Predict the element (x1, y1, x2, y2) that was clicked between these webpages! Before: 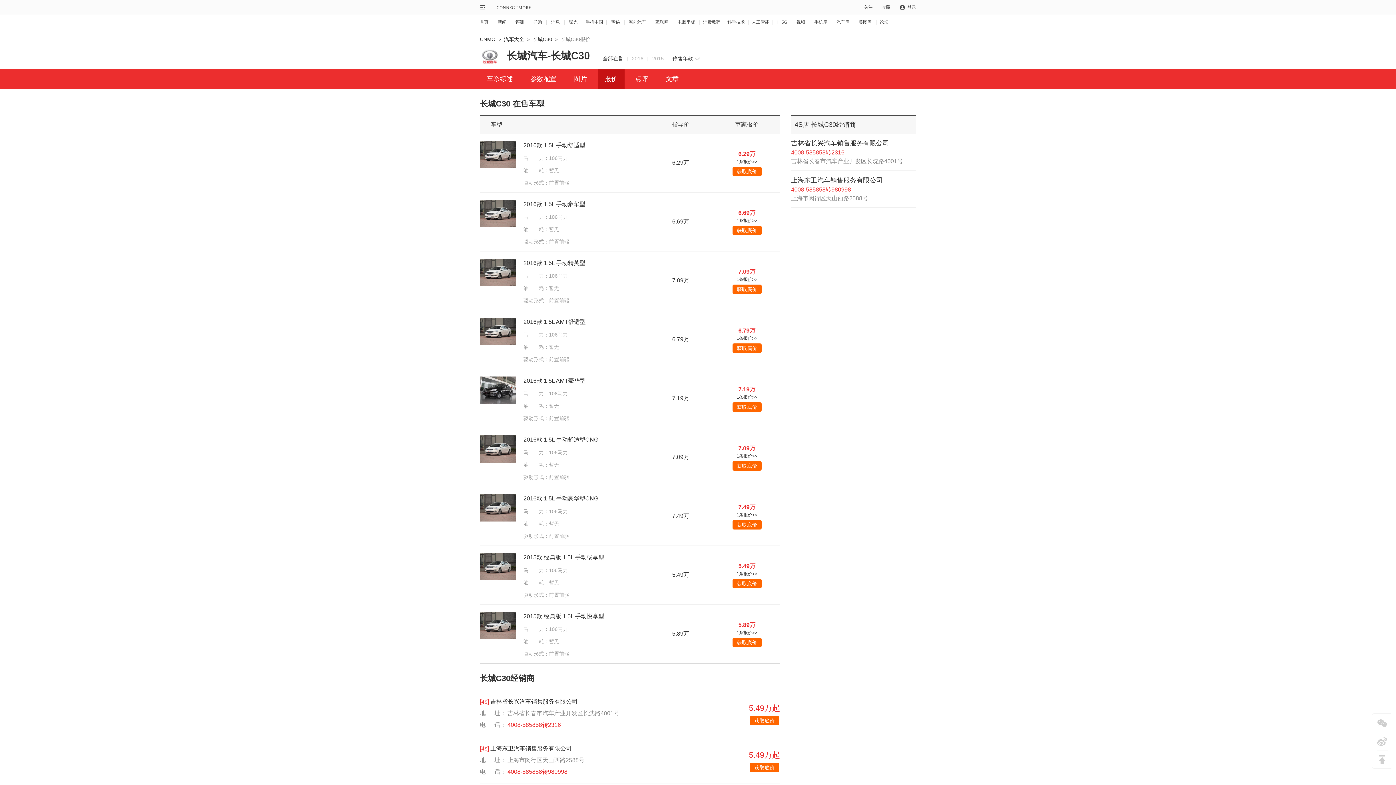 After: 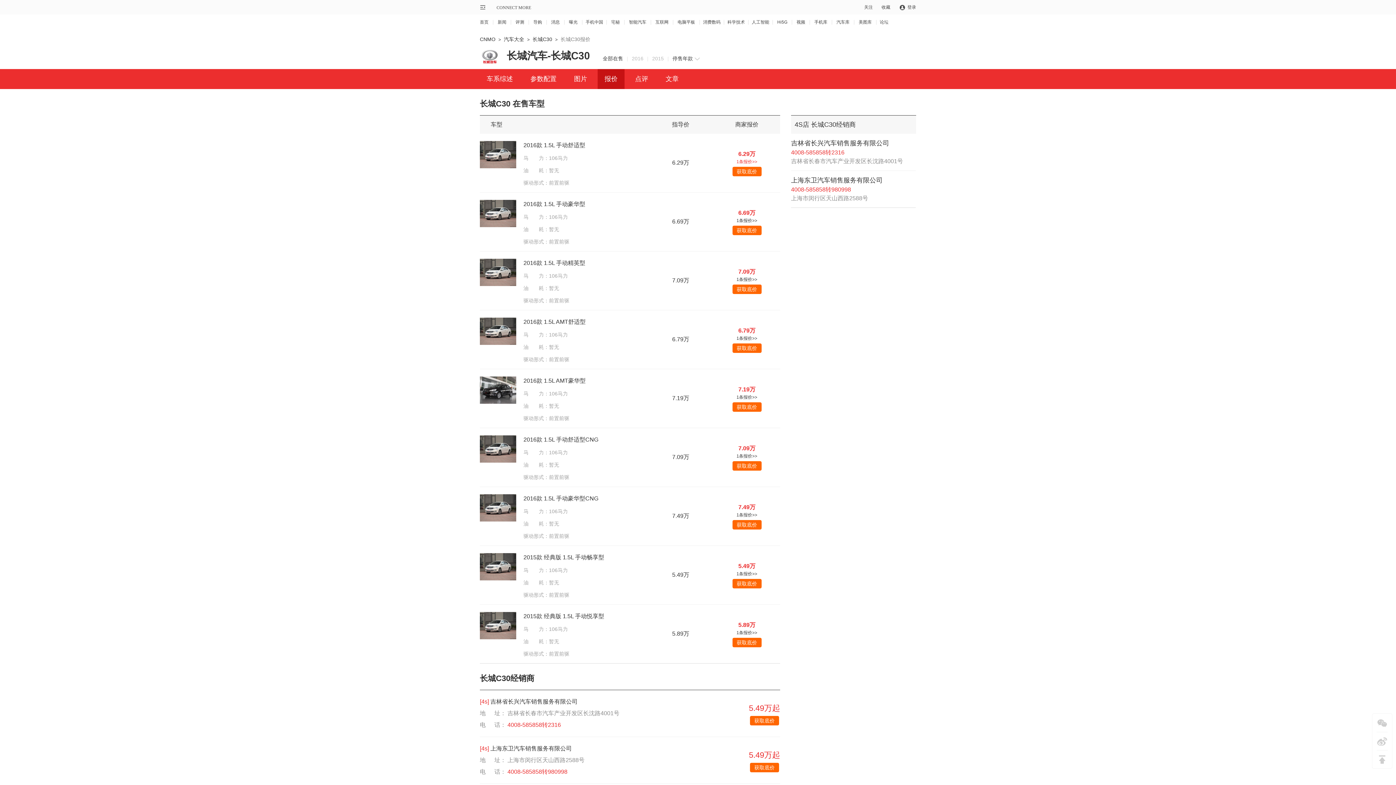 Action: bbox: (736, 159, 757, 164) label: 1条报价>>